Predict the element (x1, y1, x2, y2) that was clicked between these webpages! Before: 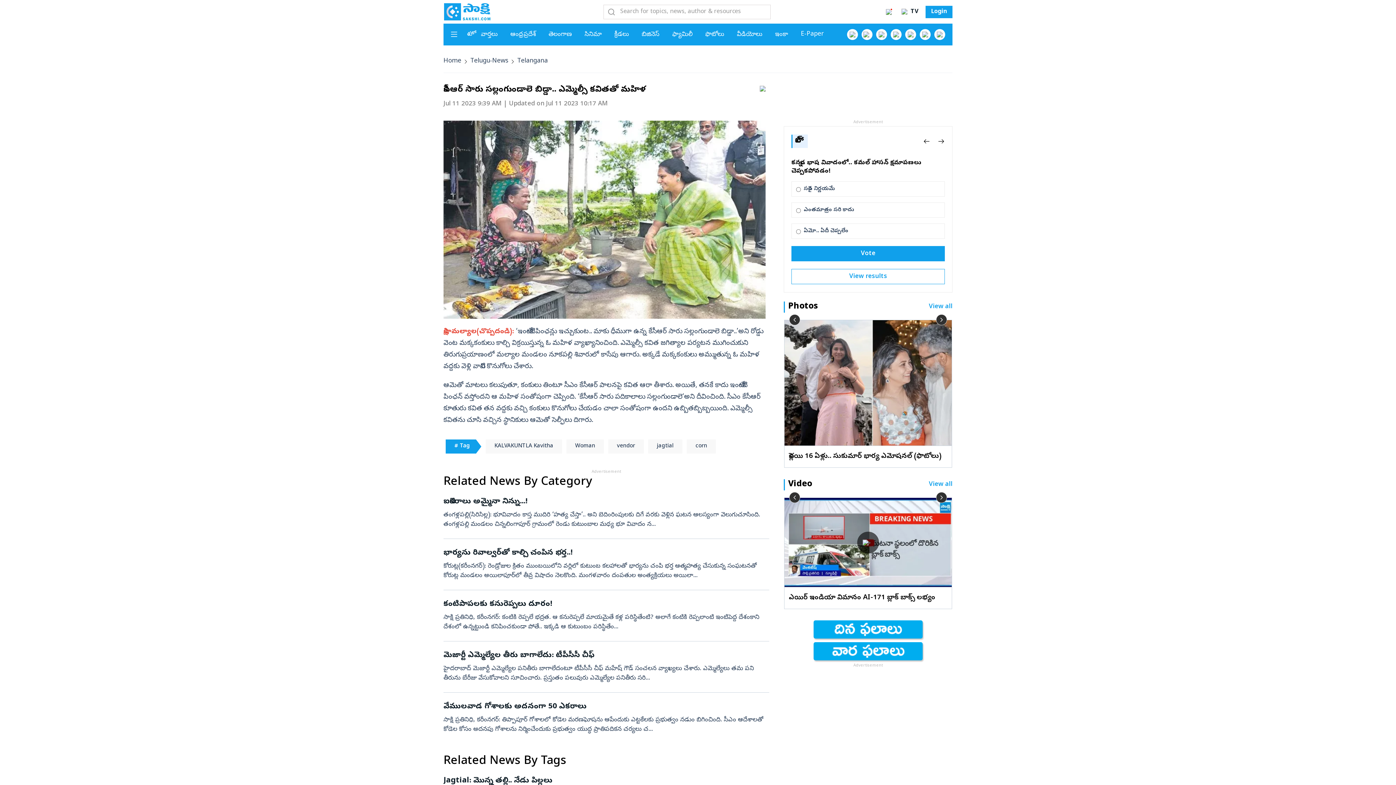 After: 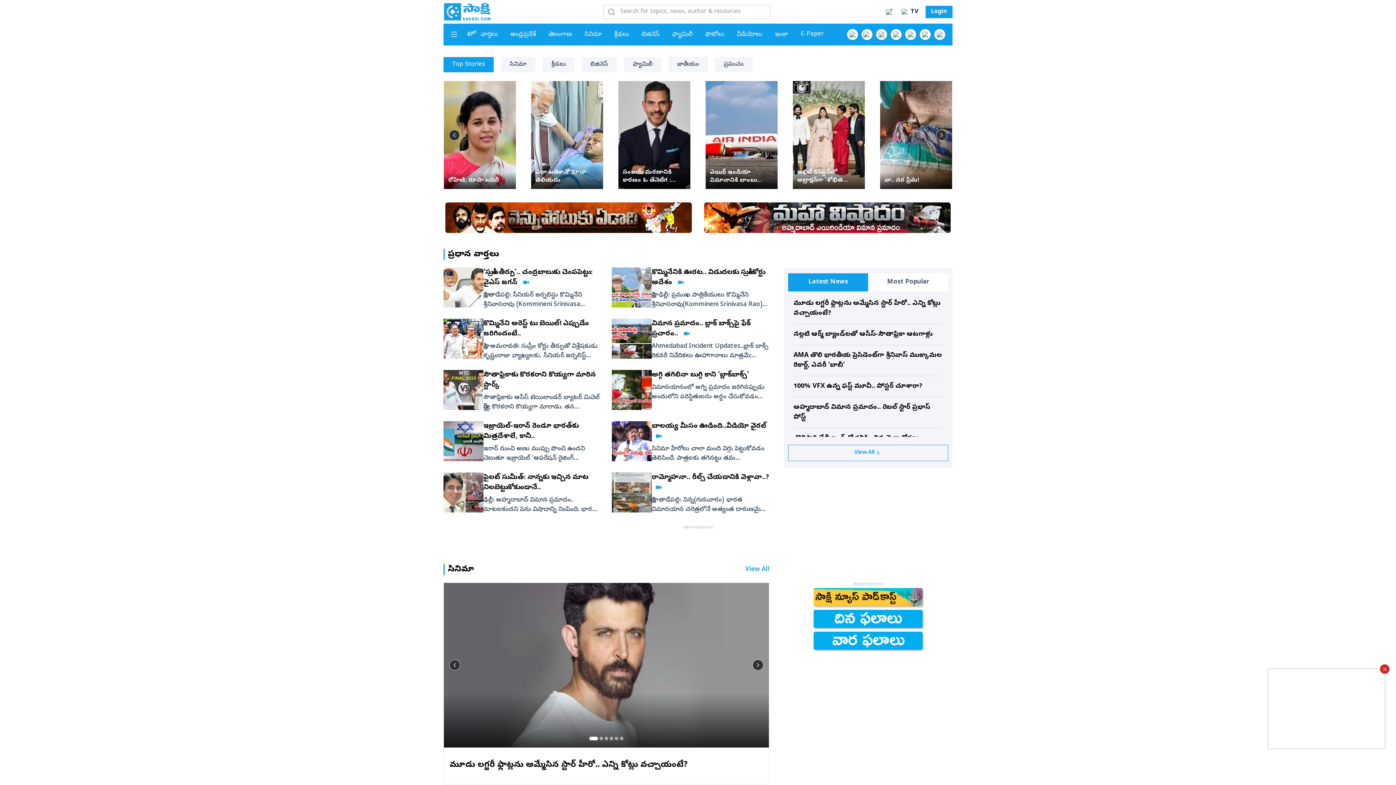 Action: bbox: (517, 57, 548, 65) label: Telangana